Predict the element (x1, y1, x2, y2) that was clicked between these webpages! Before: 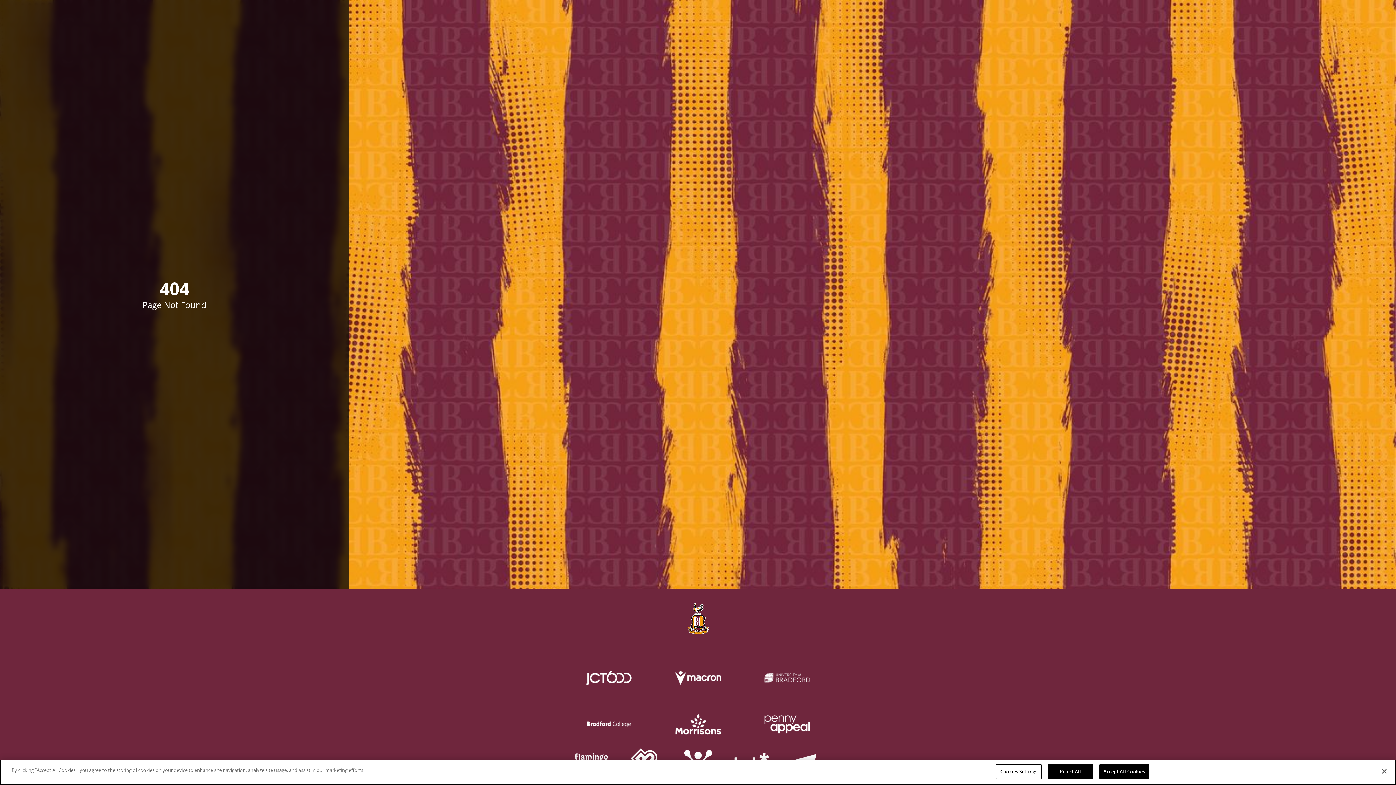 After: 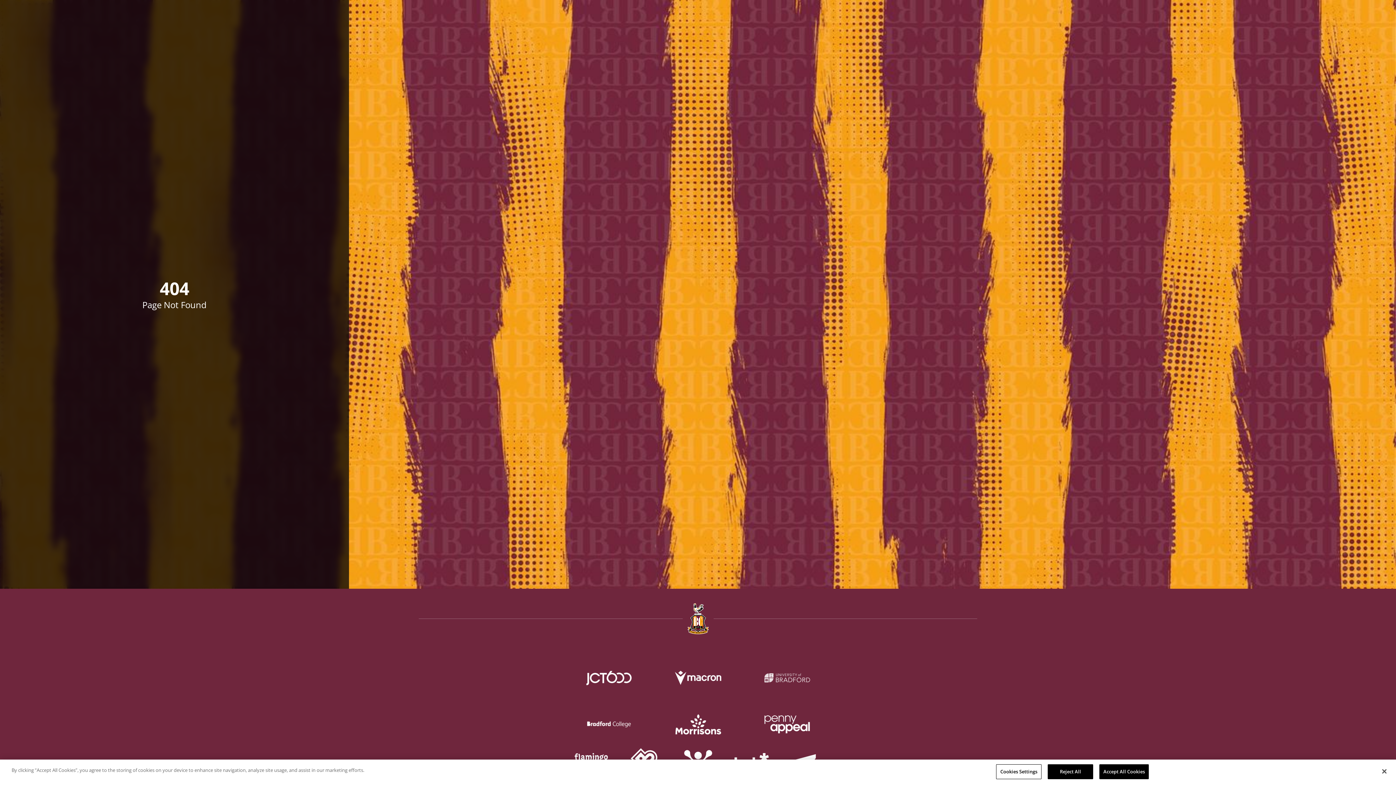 Action: bbox: (742, 654, 831, 701)